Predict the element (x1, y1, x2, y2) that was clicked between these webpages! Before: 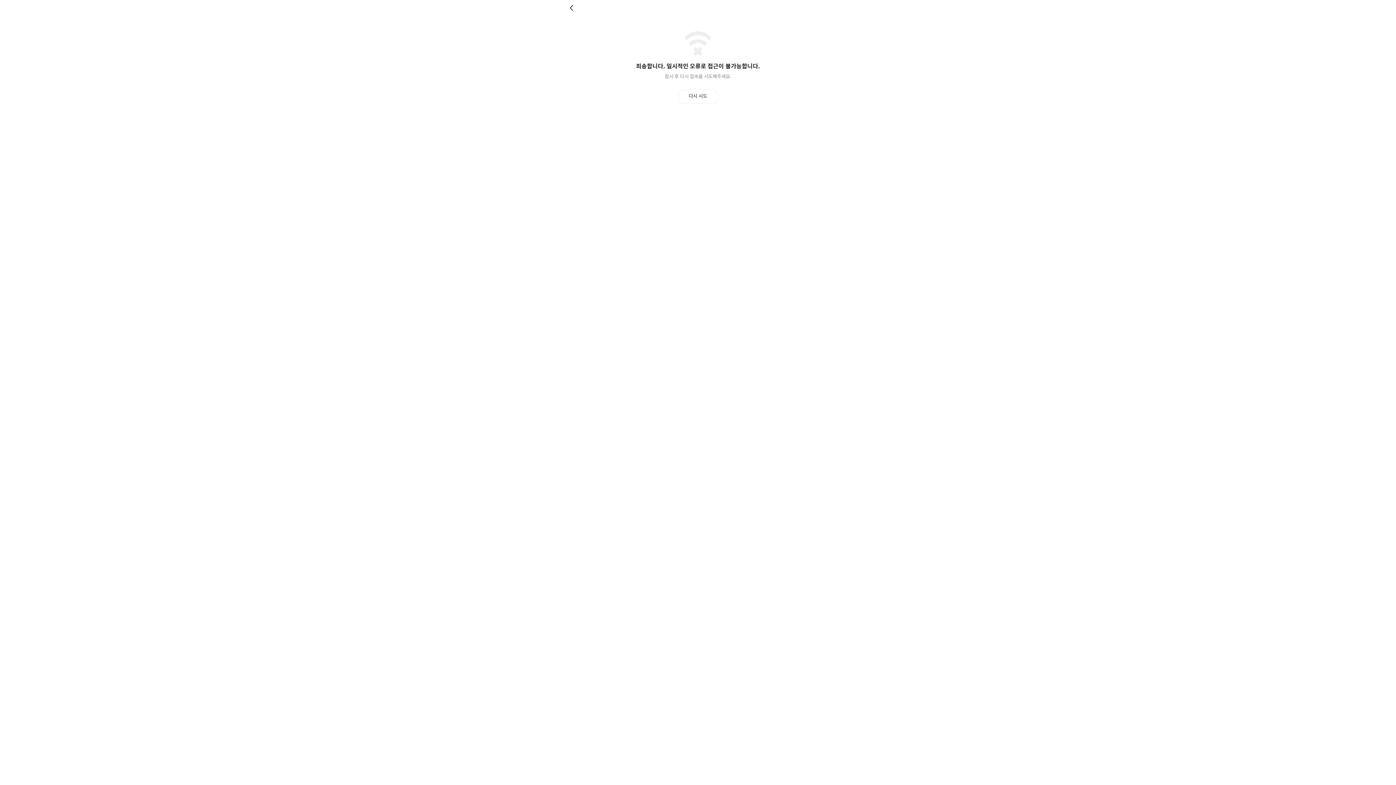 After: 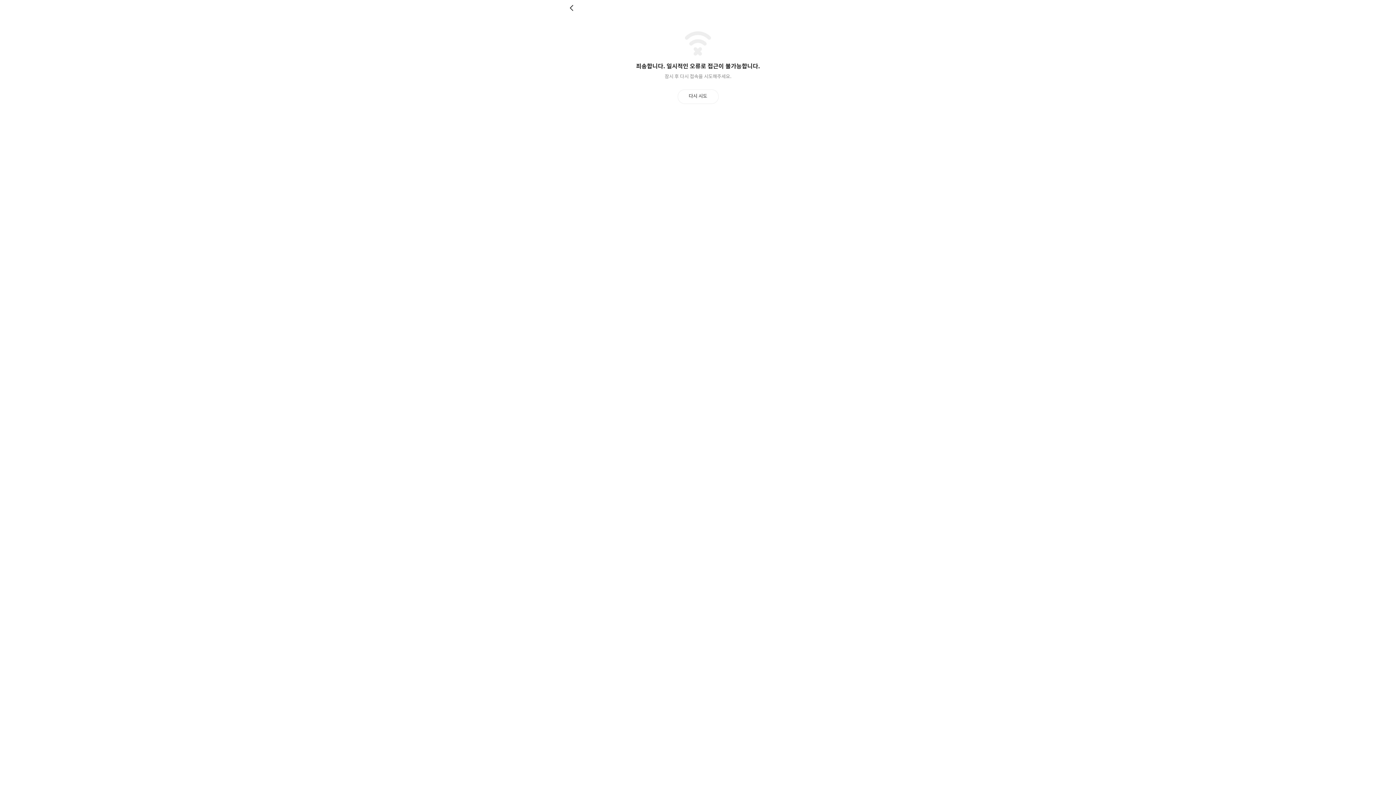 Action: bbox: (677, 89, 718, 103) label: 다시 시도